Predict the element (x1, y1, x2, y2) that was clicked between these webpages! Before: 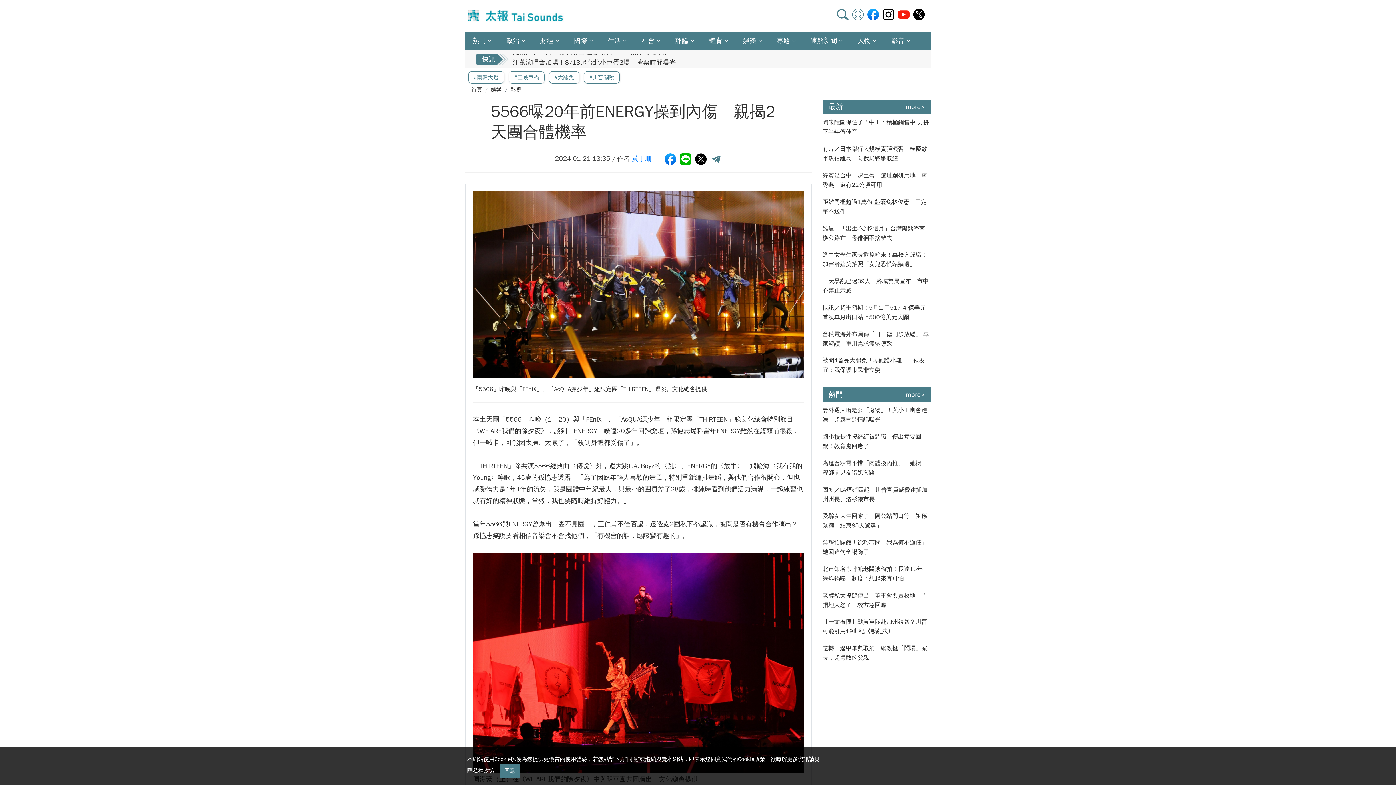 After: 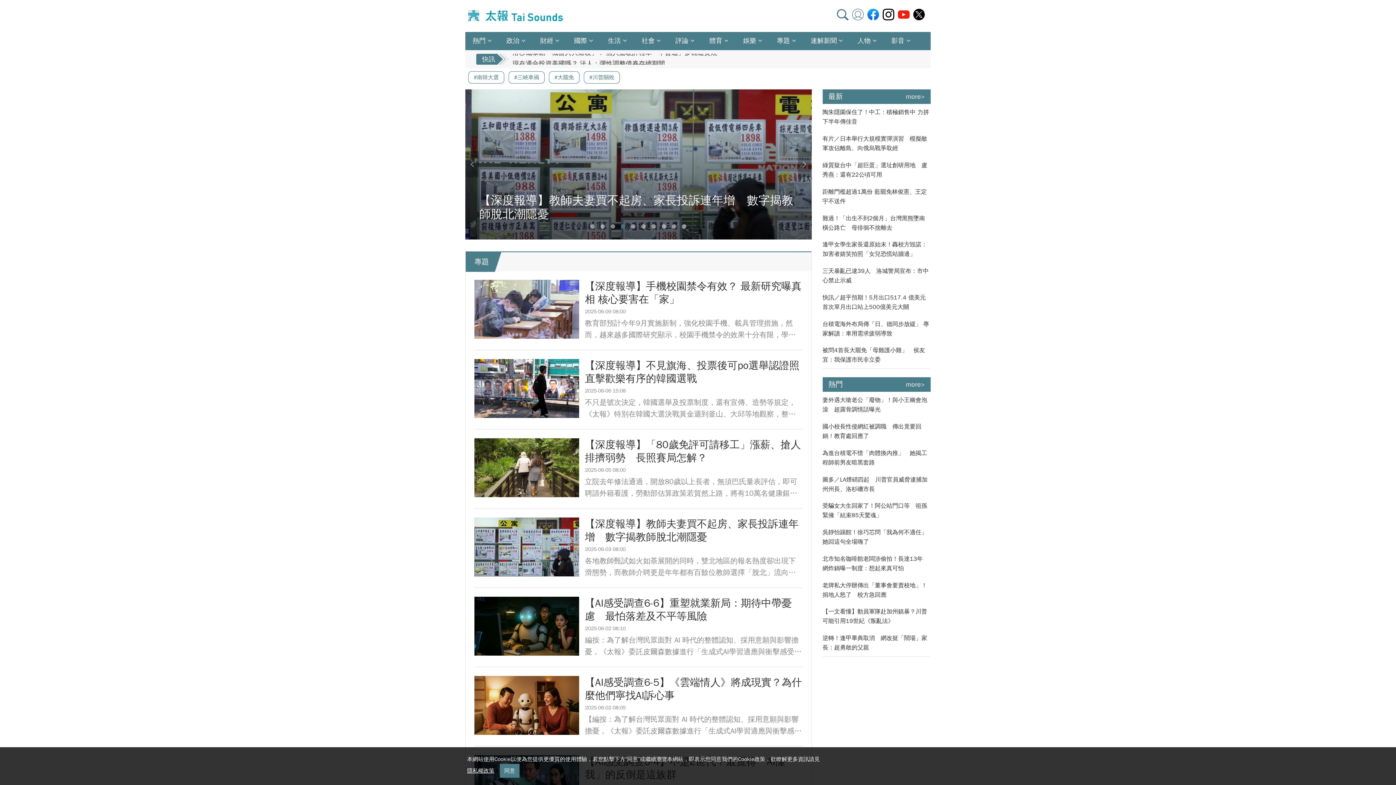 Action: label: 專題 bbox: (777, 32, 803, 49)